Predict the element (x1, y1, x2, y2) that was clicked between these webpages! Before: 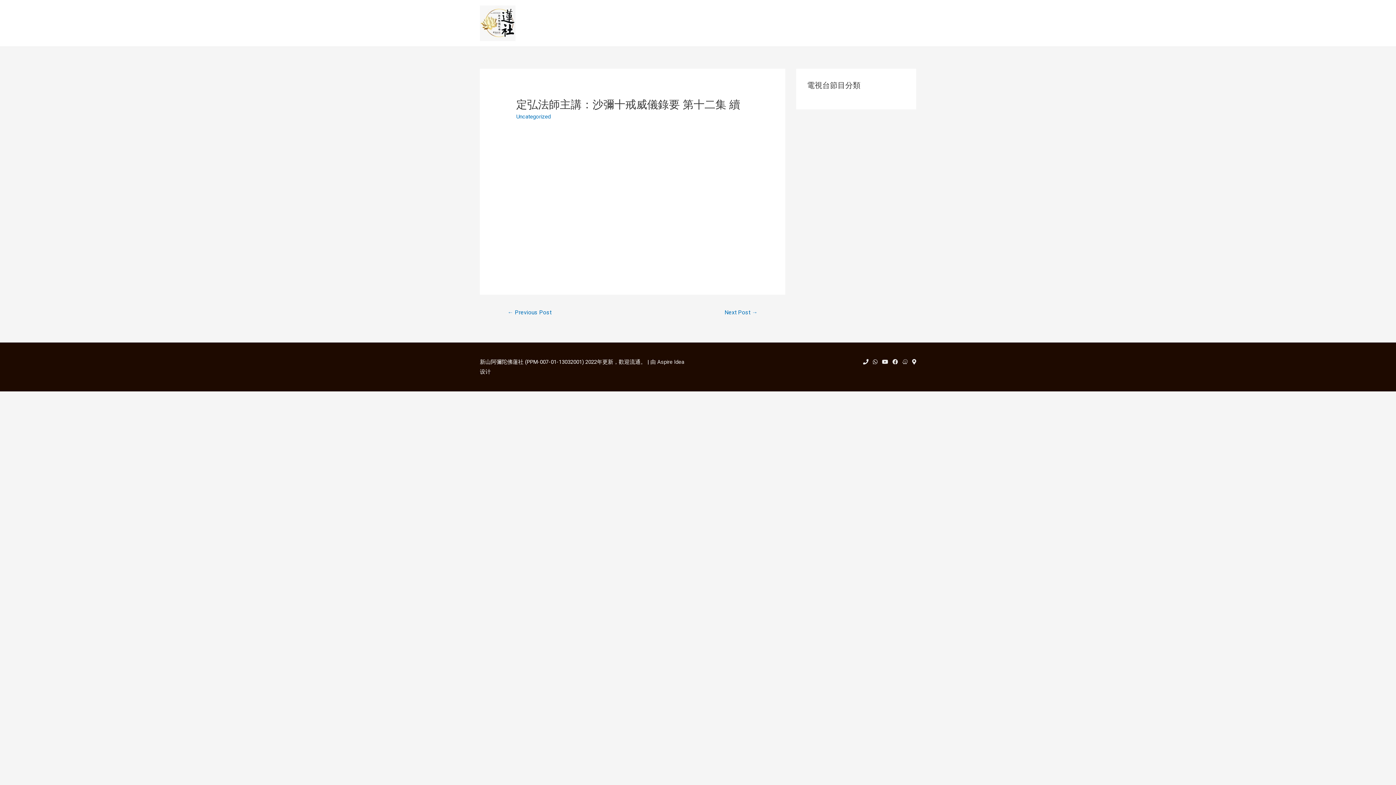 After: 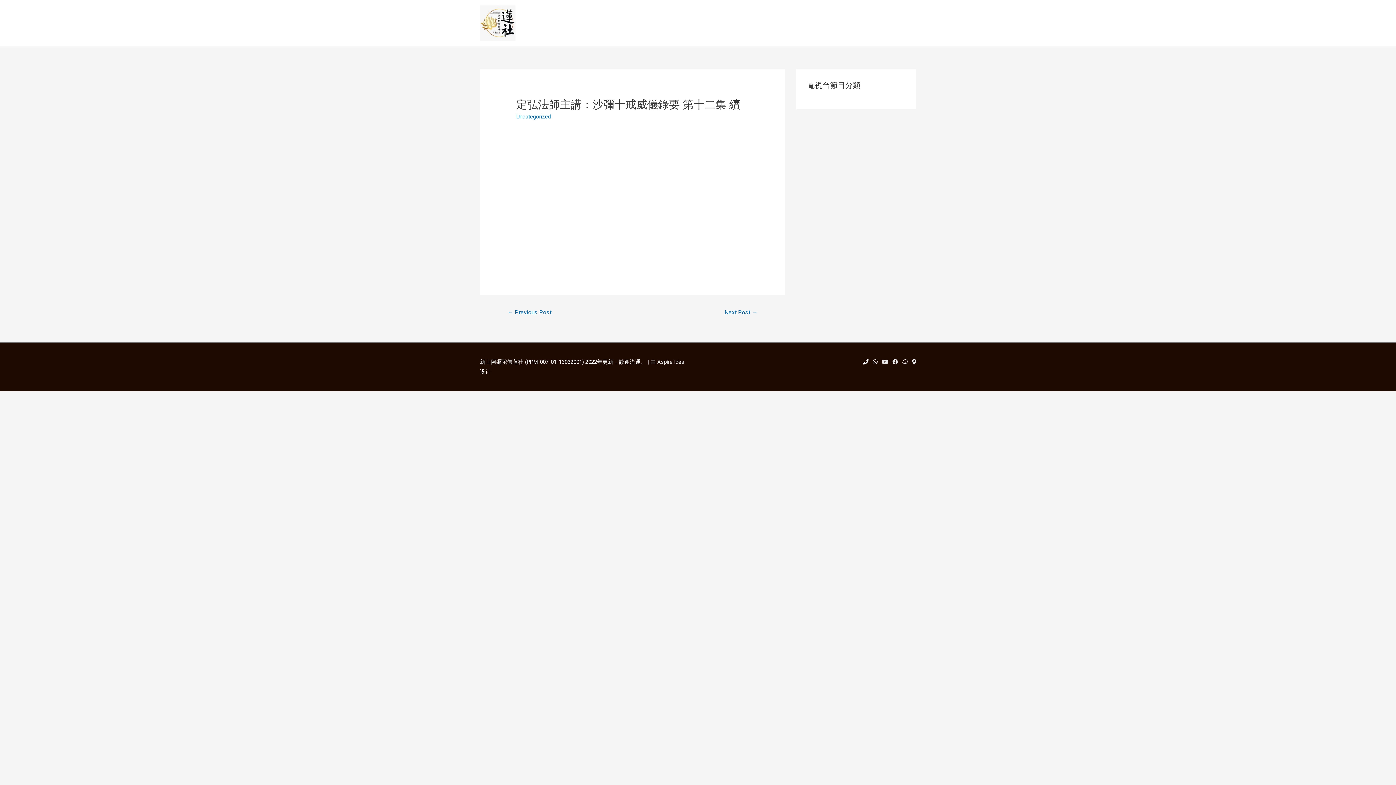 Action: bbox: (863, 358, 868, 365)